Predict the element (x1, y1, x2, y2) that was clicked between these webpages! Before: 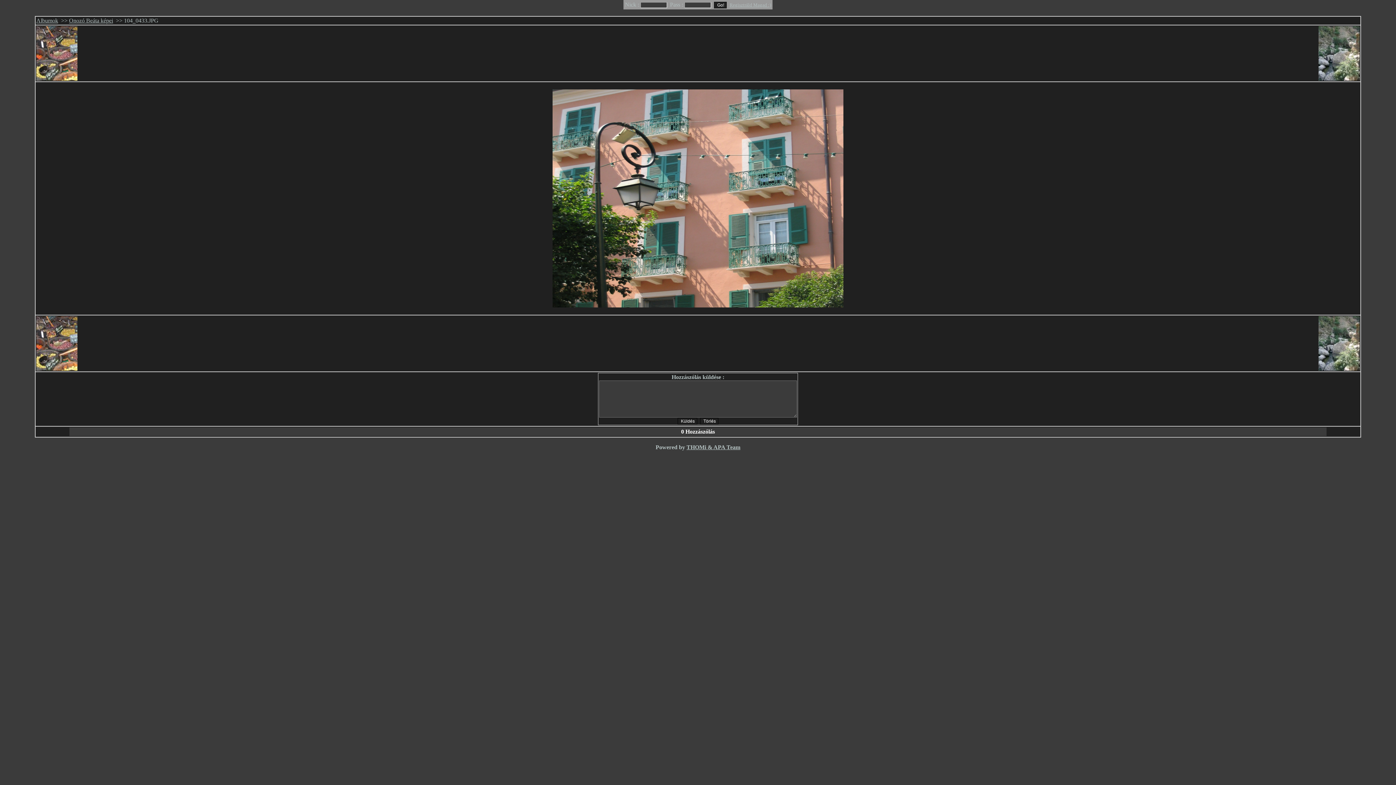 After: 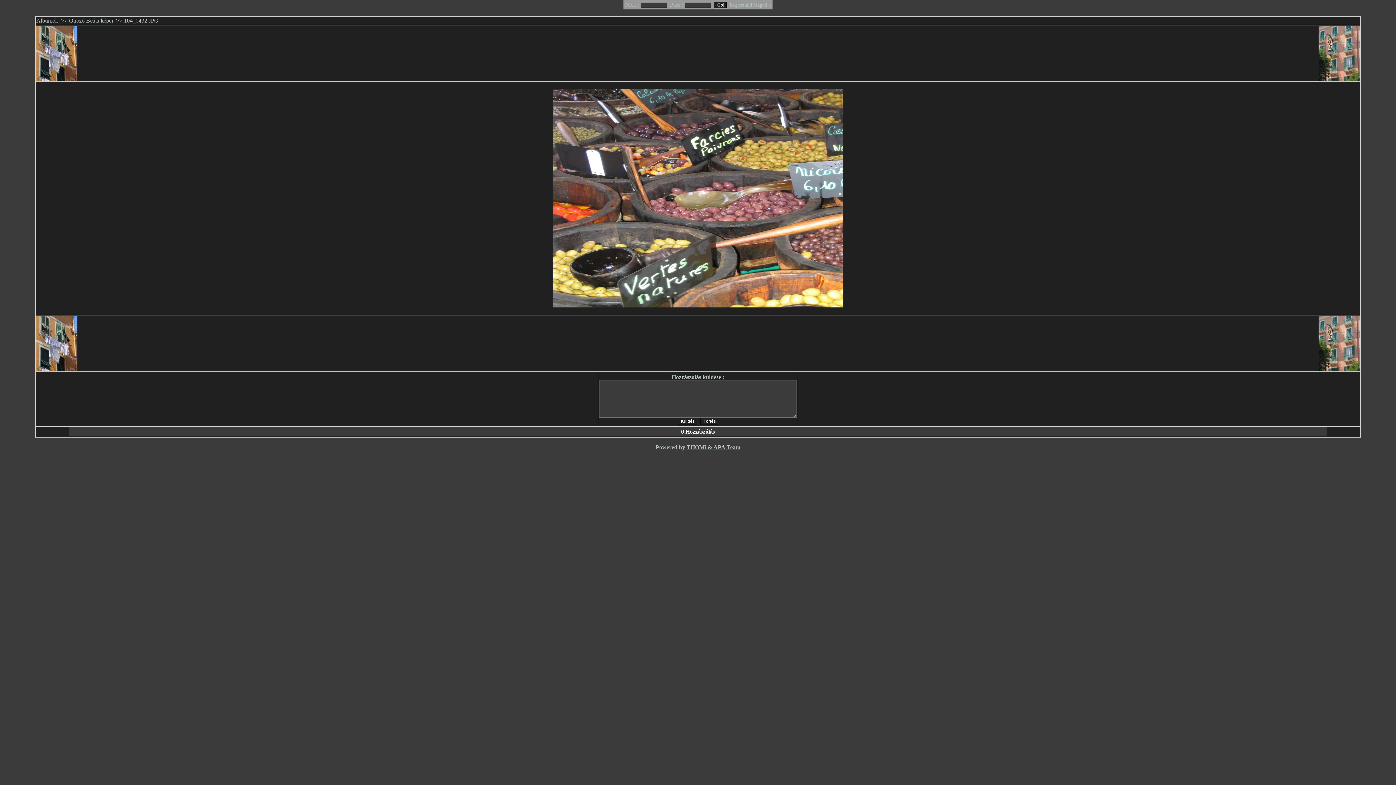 Action: bbox: (36, 338, 77, 344)